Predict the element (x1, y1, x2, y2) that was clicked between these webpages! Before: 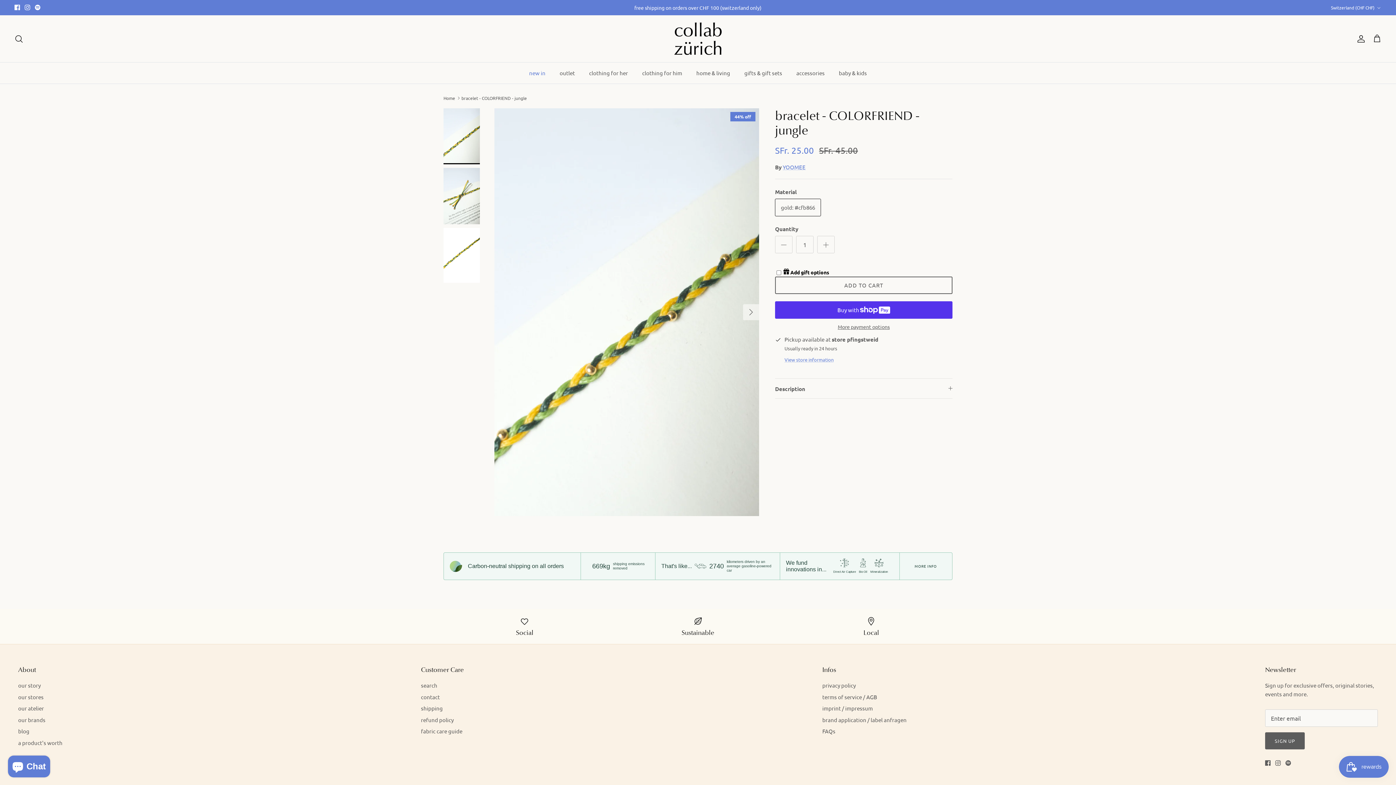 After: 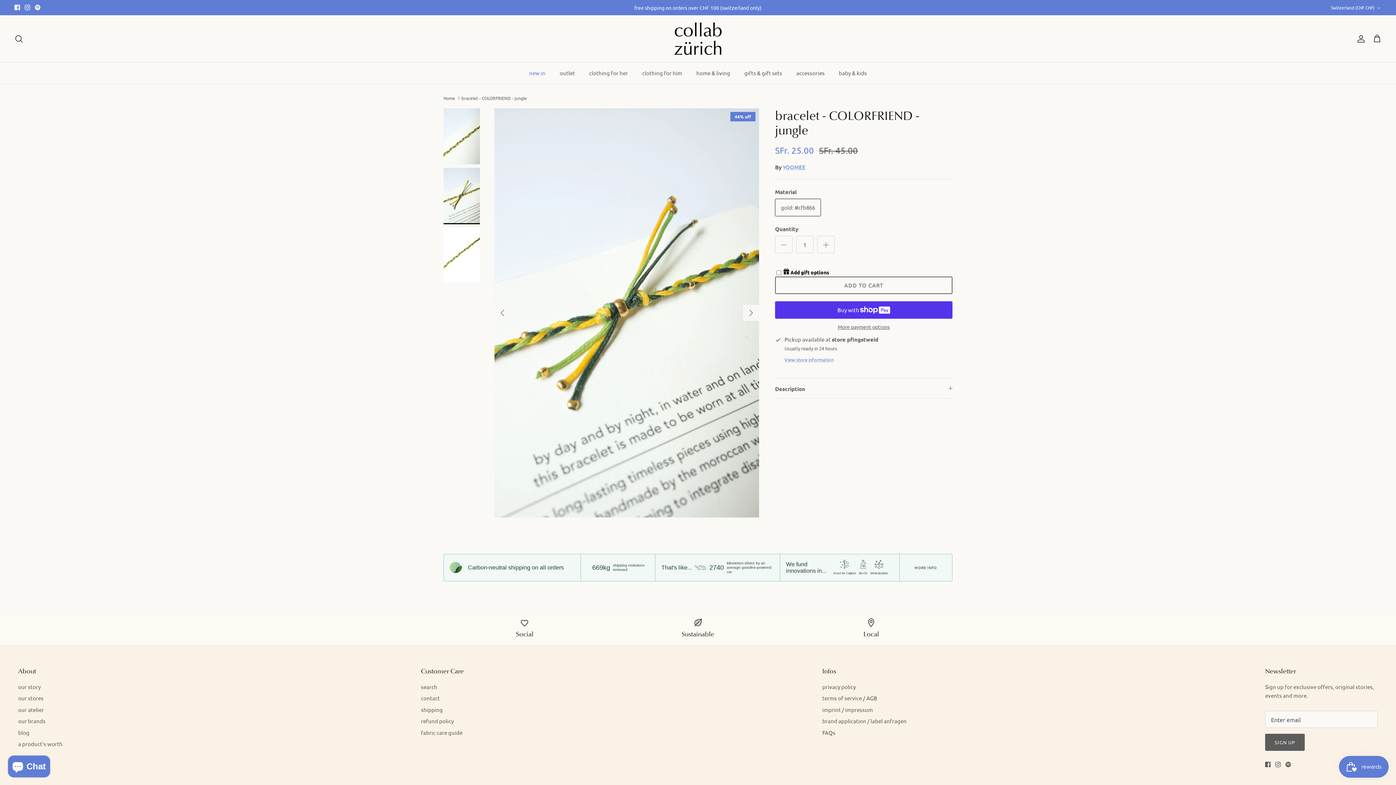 Action: label: Next bbox: (743, 304, 759, 320)